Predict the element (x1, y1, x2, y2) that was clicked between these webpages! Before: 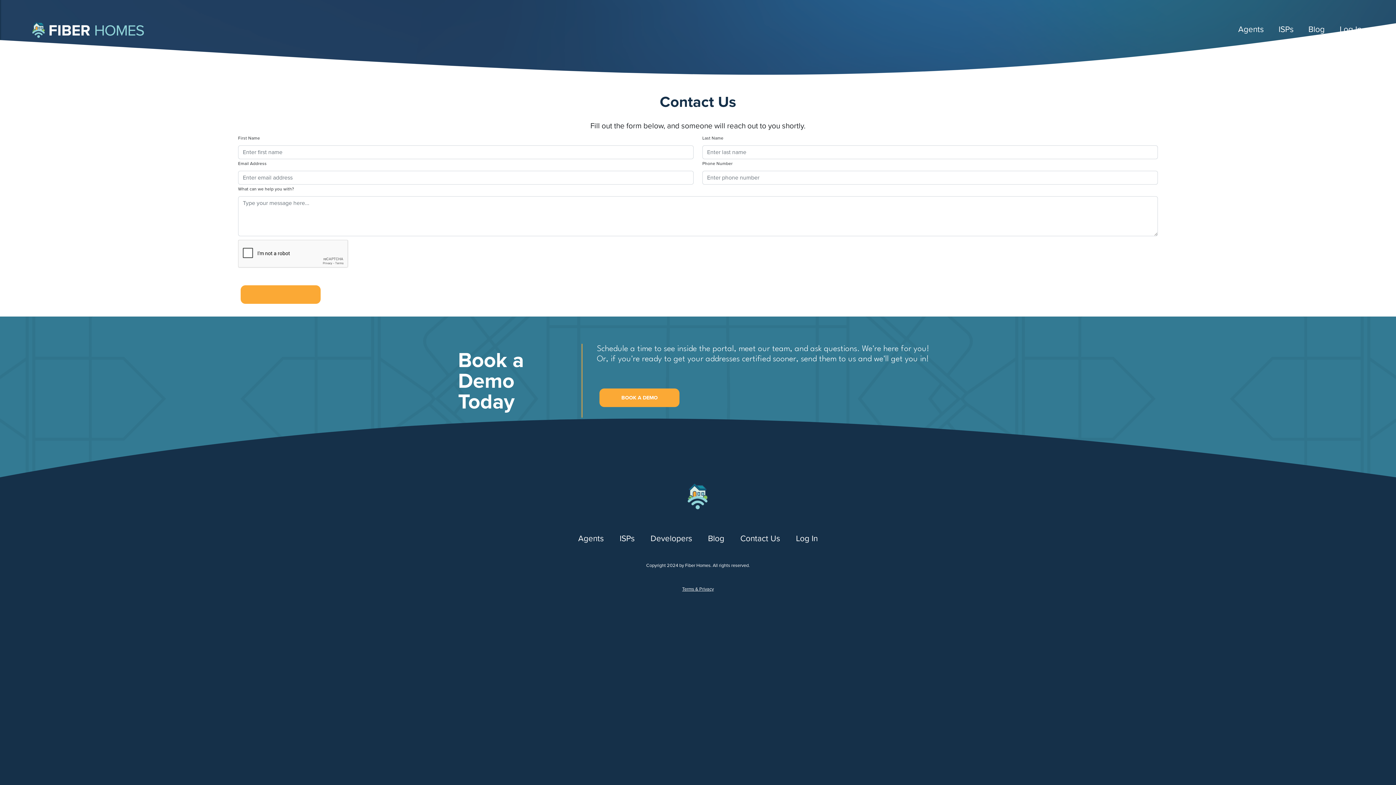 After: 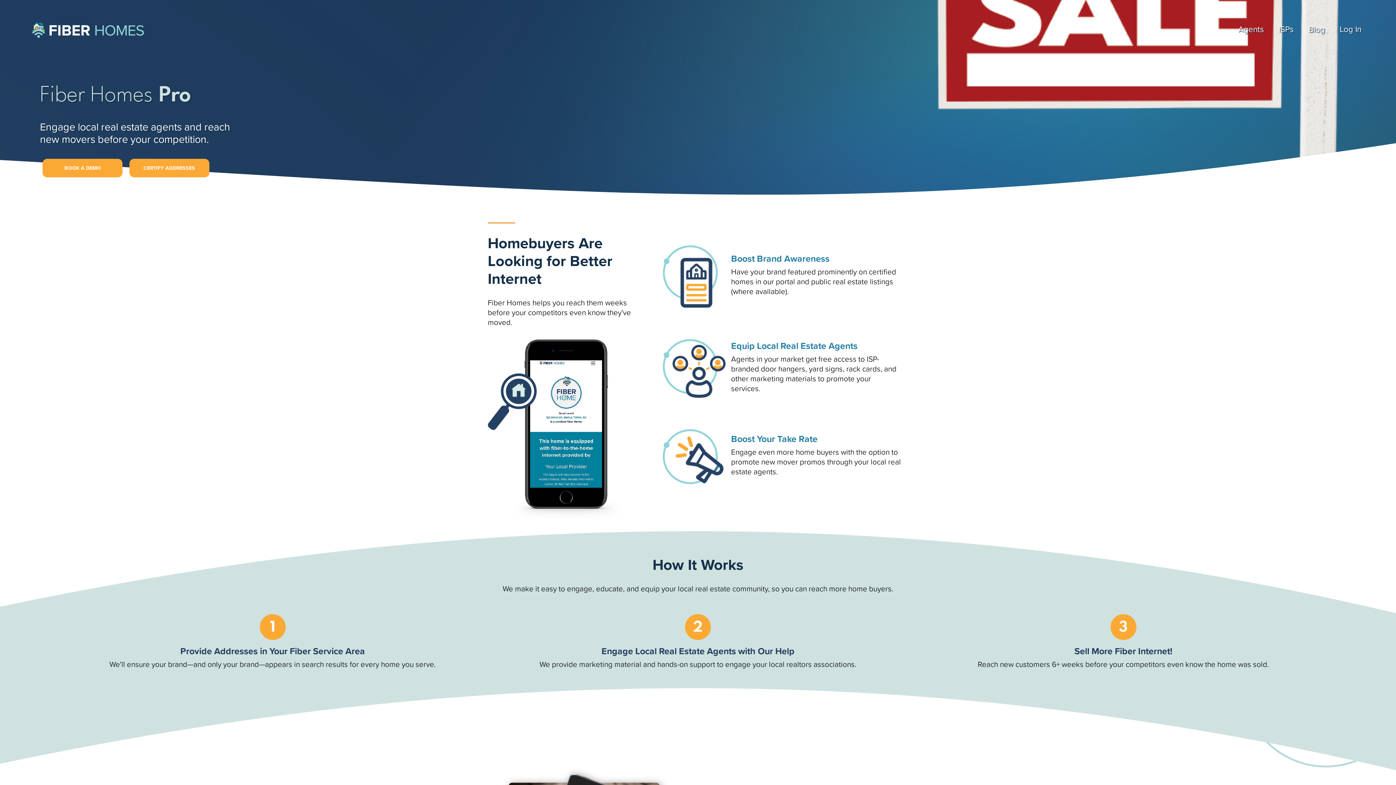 Action: bbox: (612, 514, 642, 544) label: ISPs